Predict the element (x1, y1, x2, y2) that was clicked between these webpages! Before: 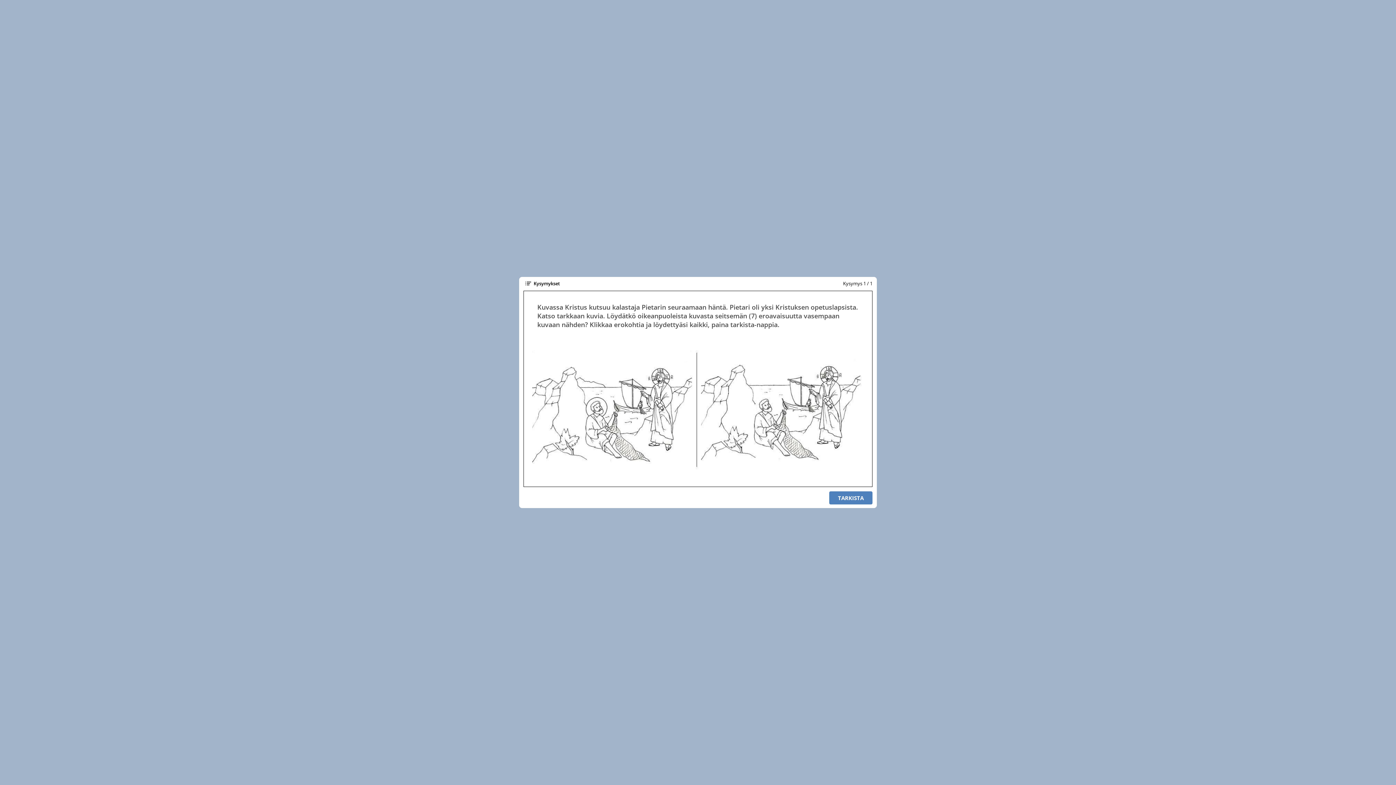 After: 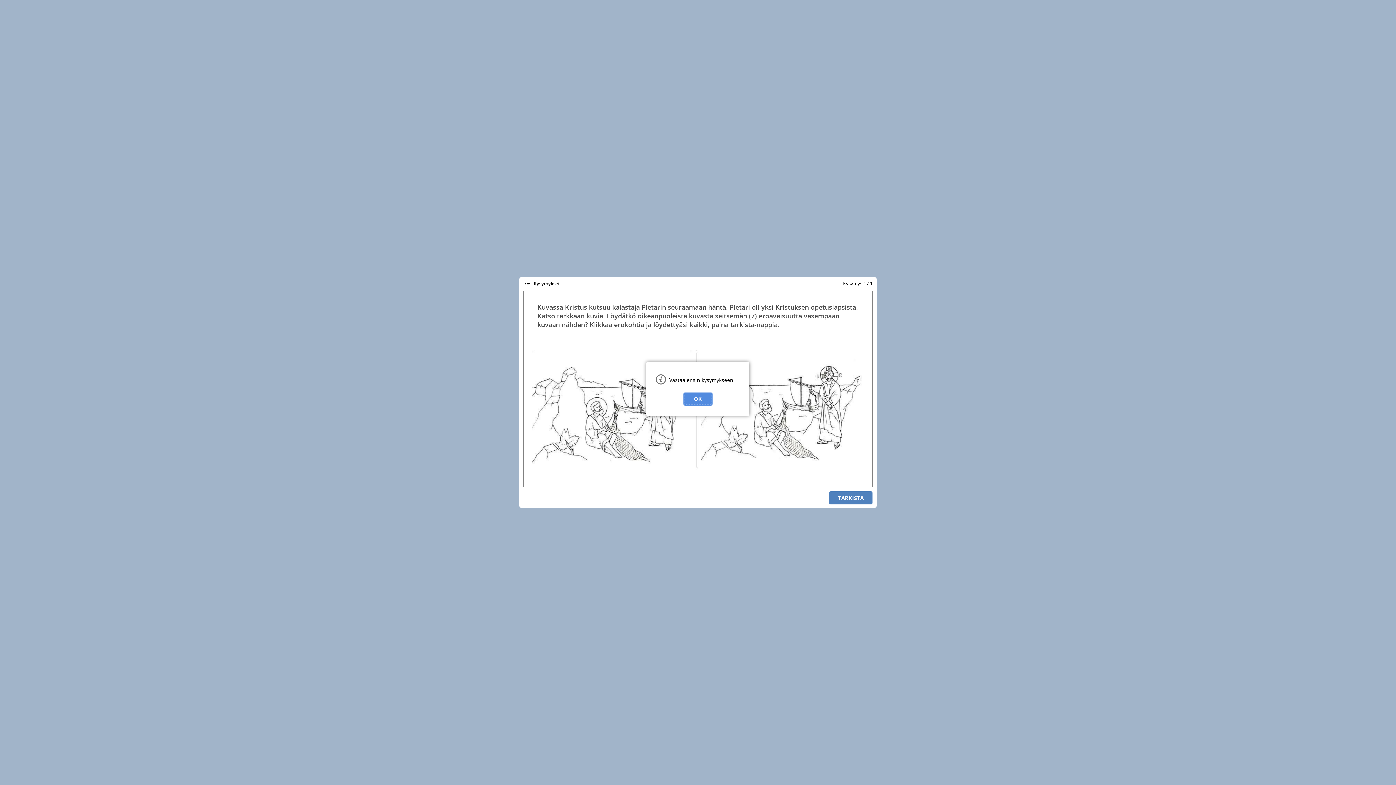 Action: bbox: (829, 491, 872, 504) label: TARKISTA